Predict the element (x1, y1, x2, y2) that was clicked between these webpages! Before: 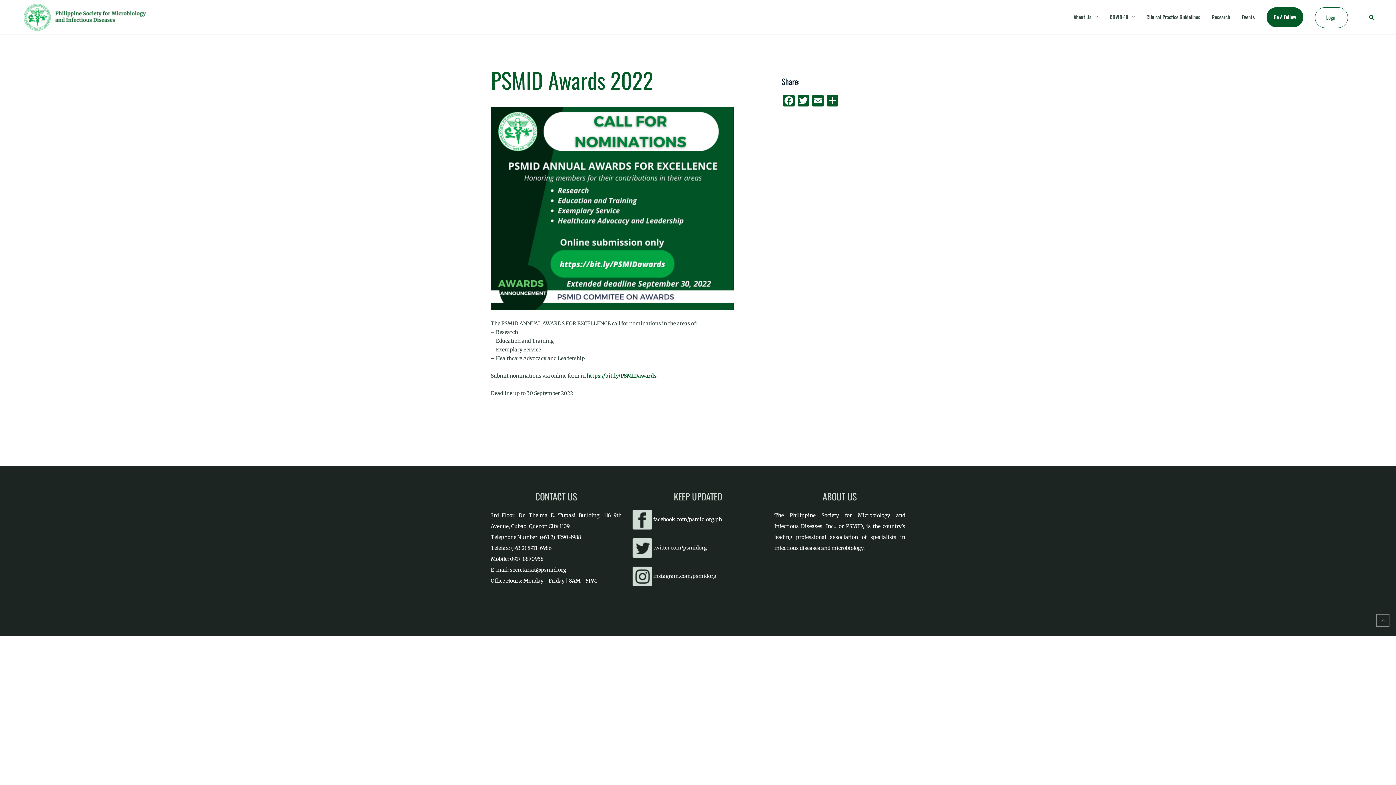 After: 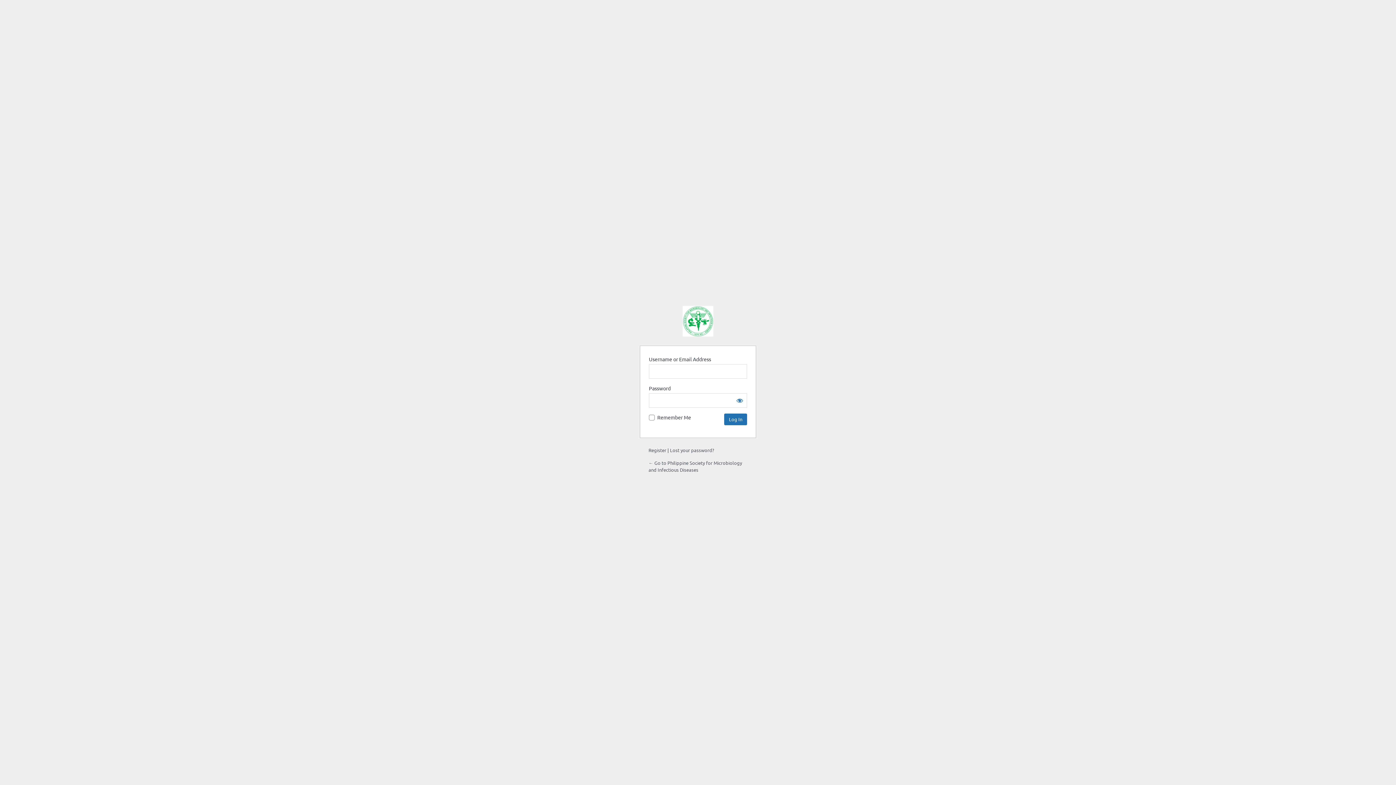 Action: label: Login bbox: (1326, 7, 1337, 27)